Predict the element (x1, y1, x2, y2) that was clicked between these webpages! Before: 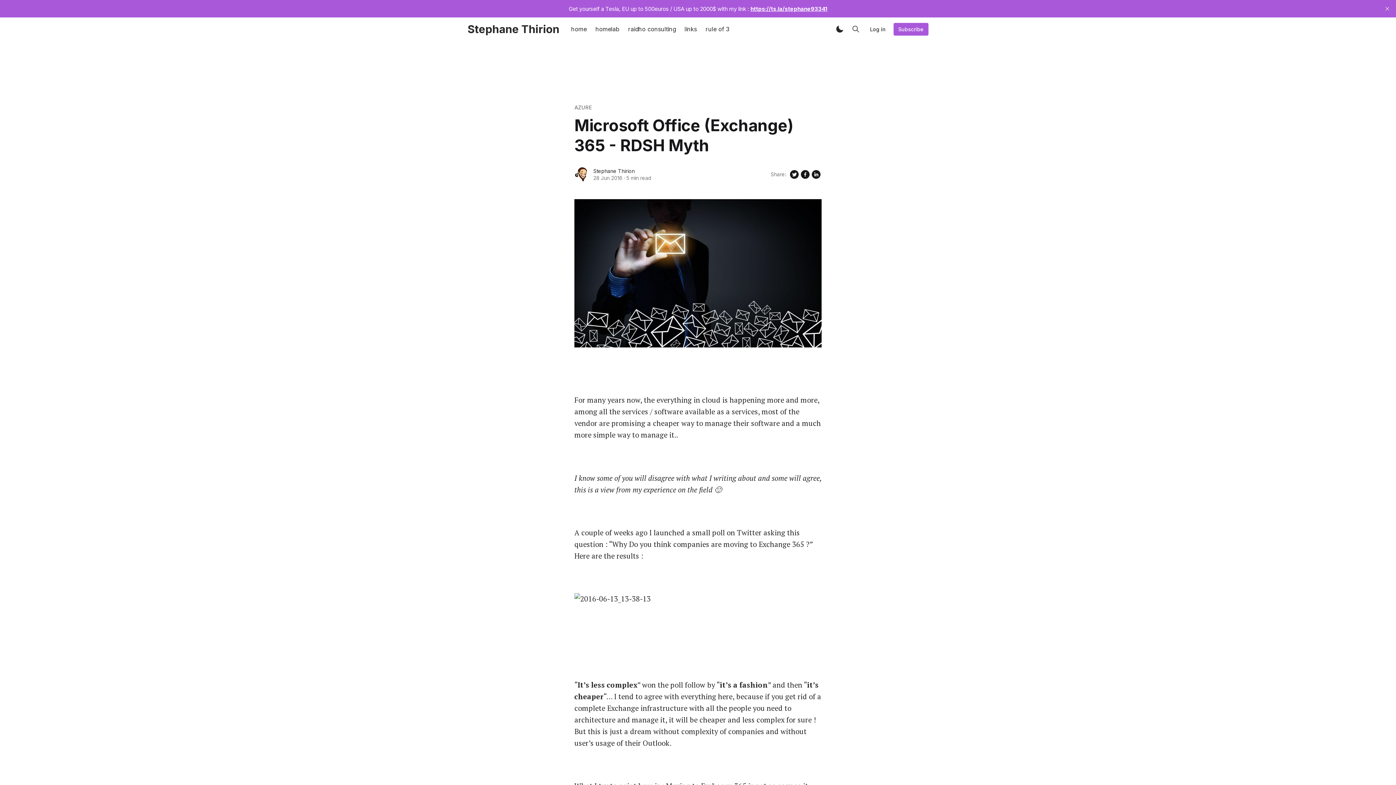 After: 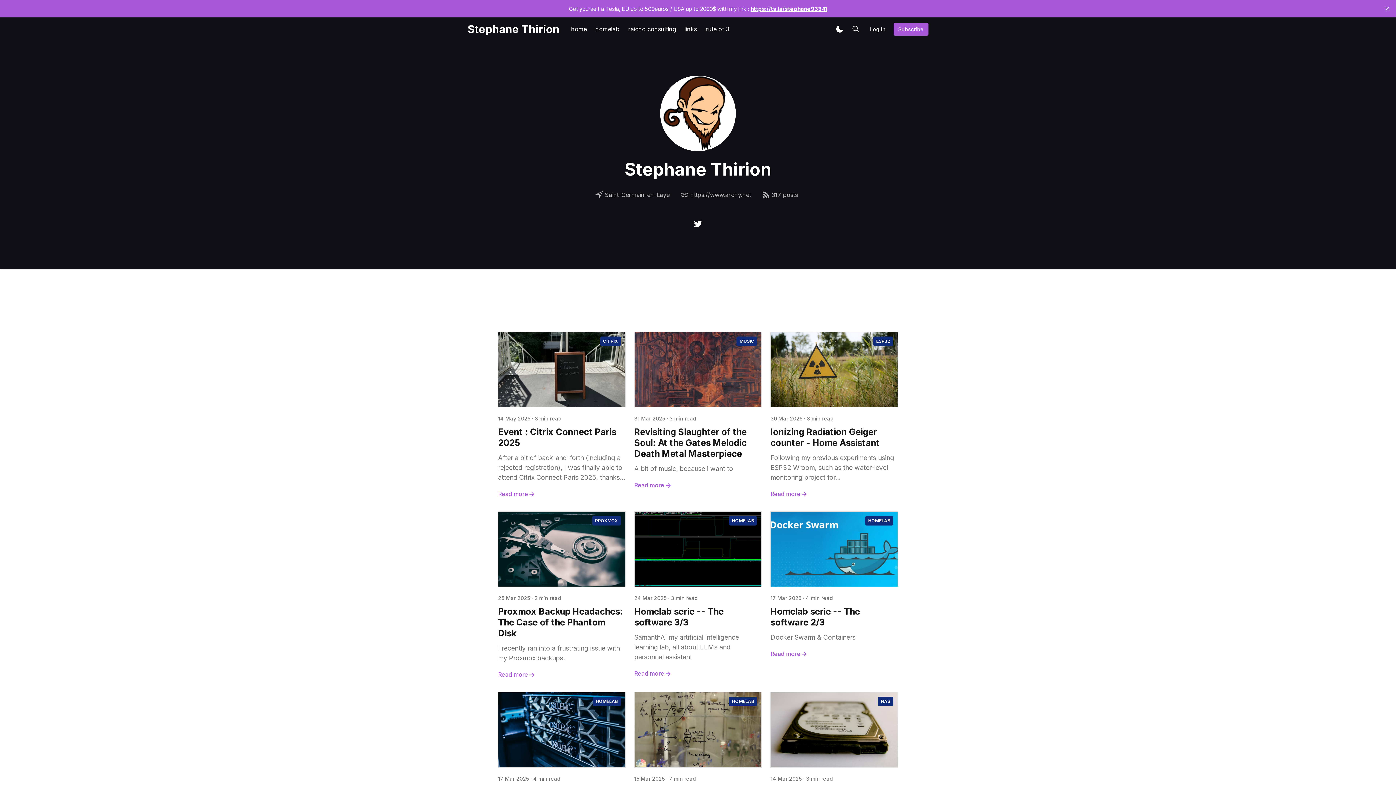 Action: label: Stephane Thirion bbox: (593, 167, 634, 174)